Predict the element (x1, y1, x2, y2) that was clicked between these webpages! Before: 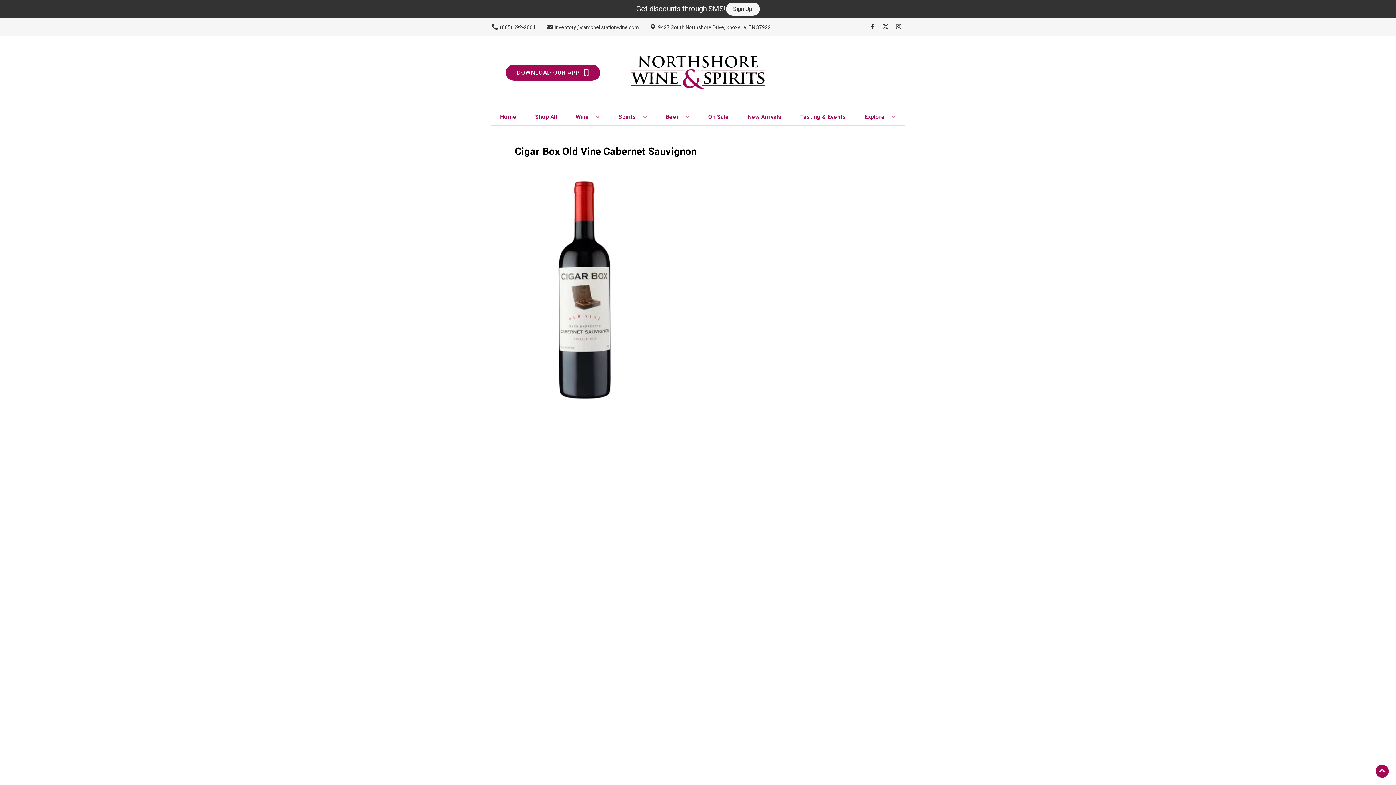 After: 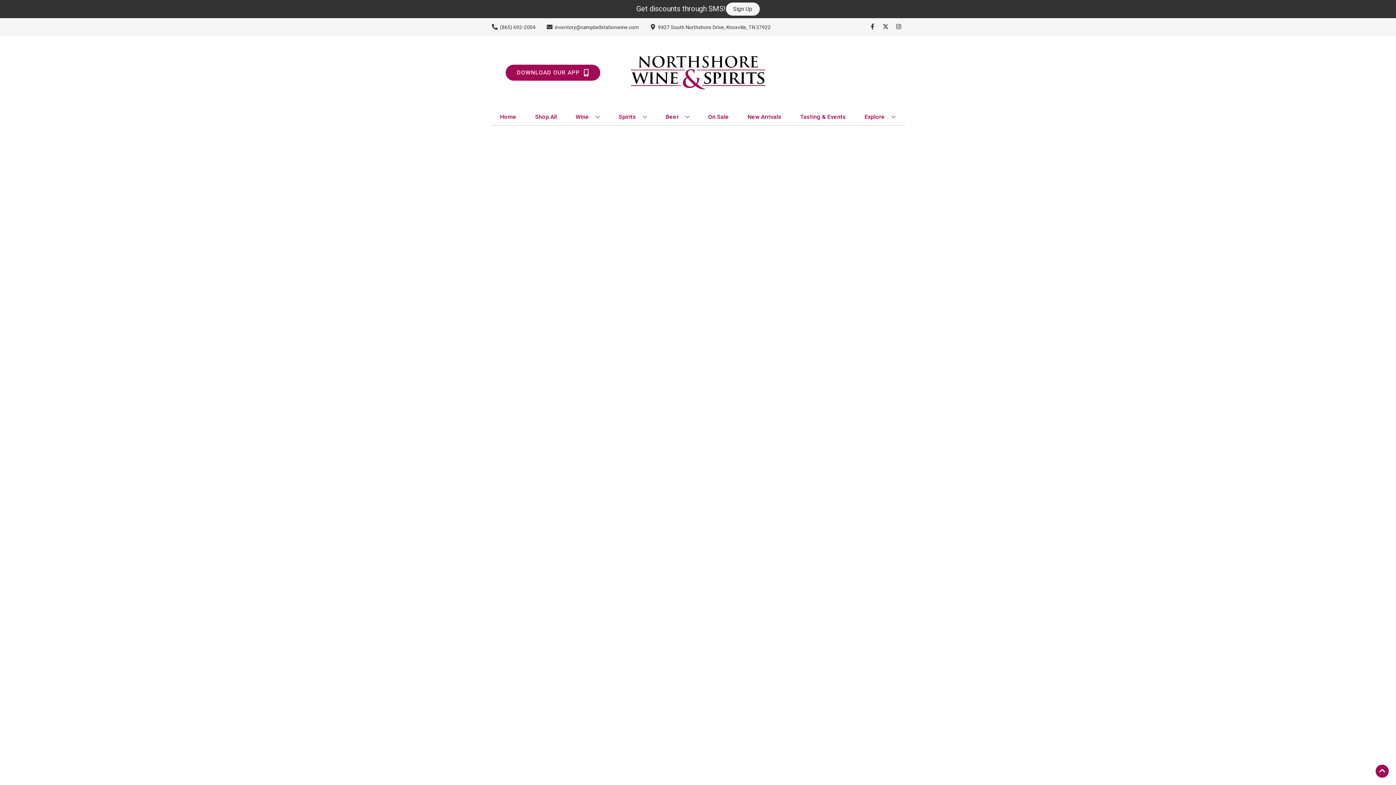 Action: label: New Arrivals bbox: (744, 109, 784, 125)